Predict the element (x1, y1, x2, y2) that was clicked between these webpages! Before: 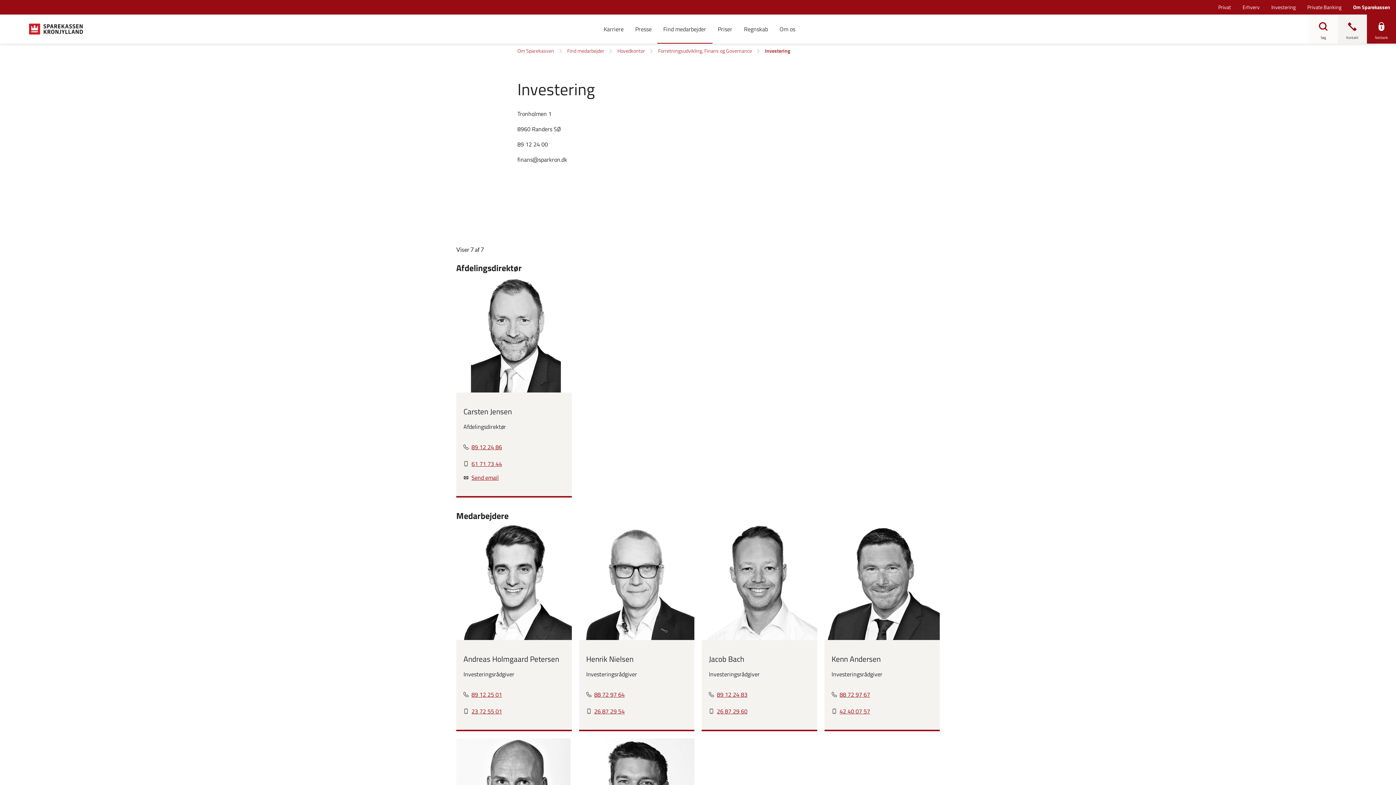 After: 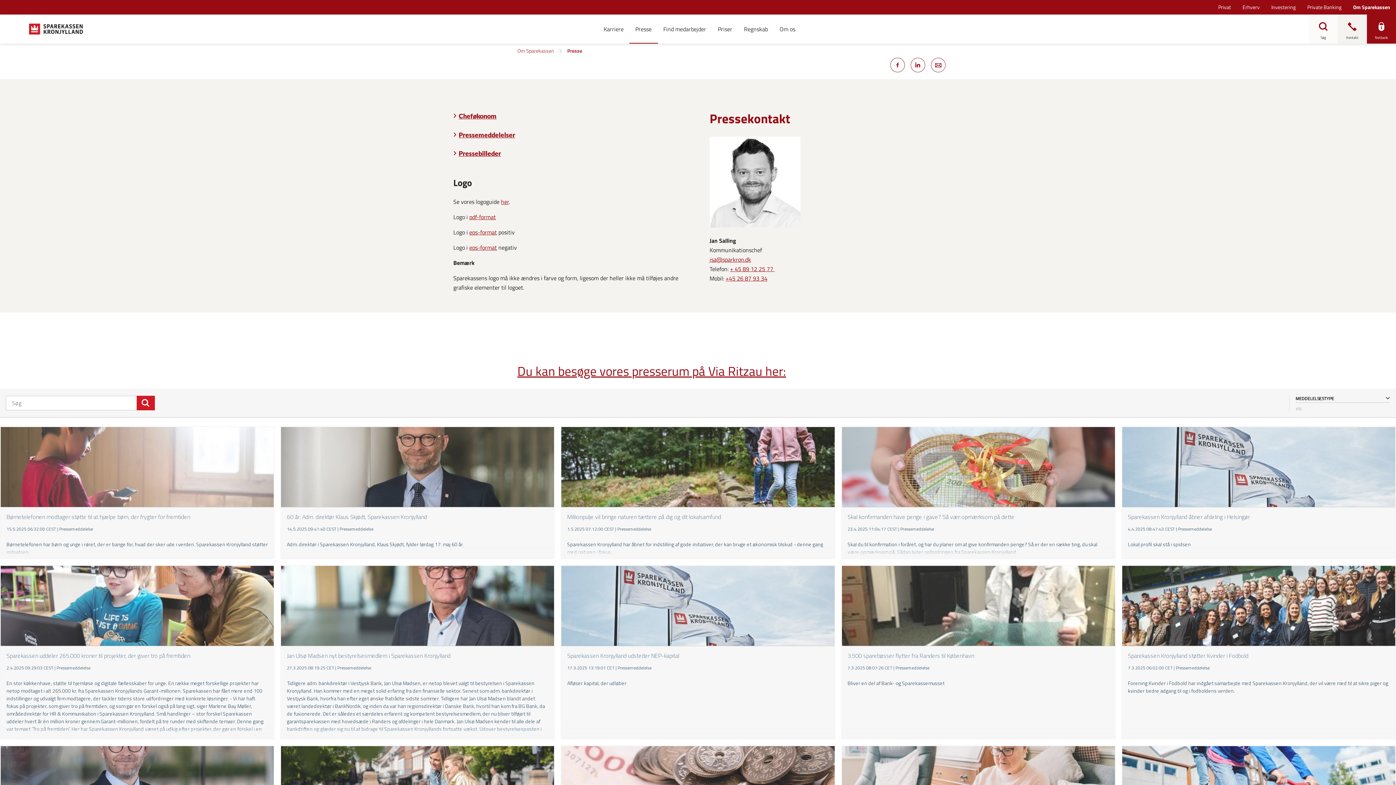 Action: label: Presse bbox: (629, 14, 657, 43)